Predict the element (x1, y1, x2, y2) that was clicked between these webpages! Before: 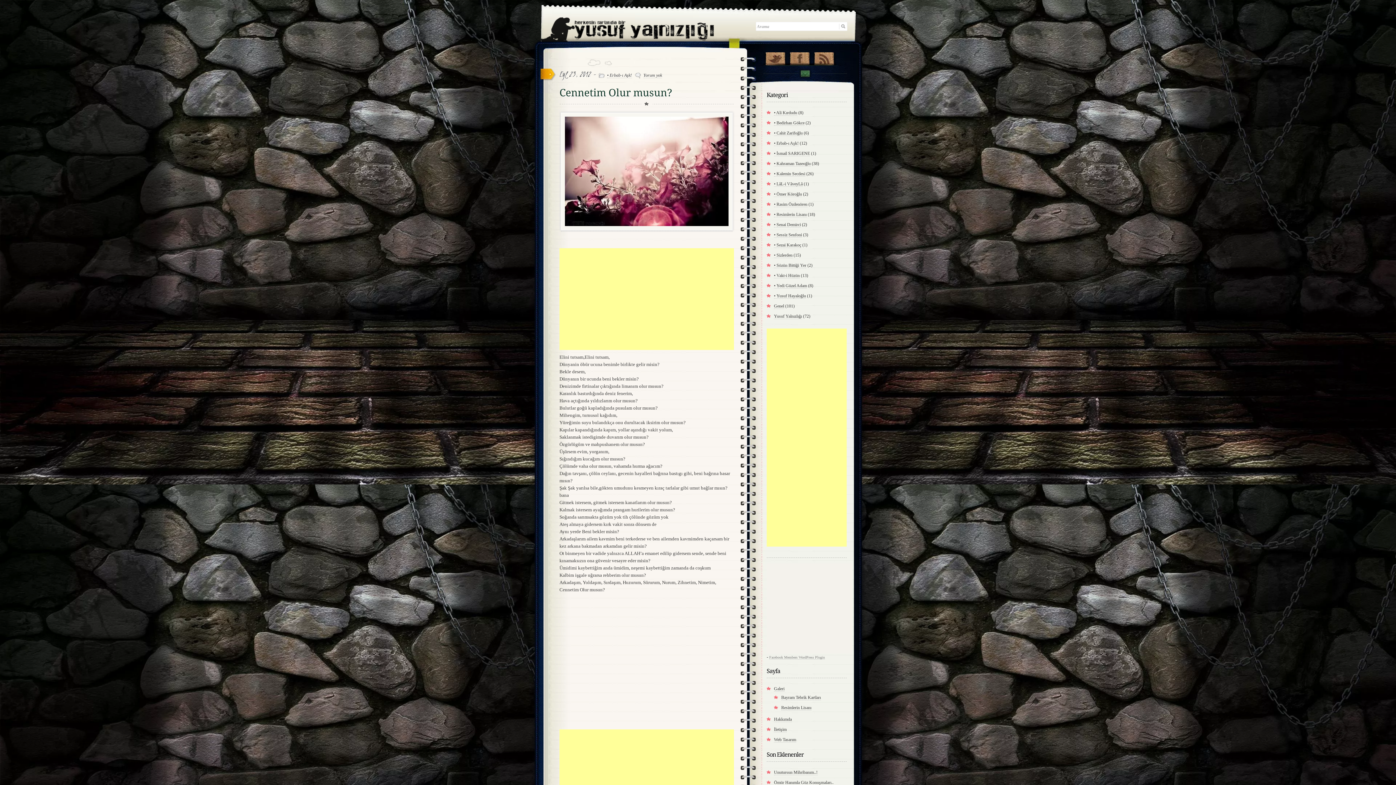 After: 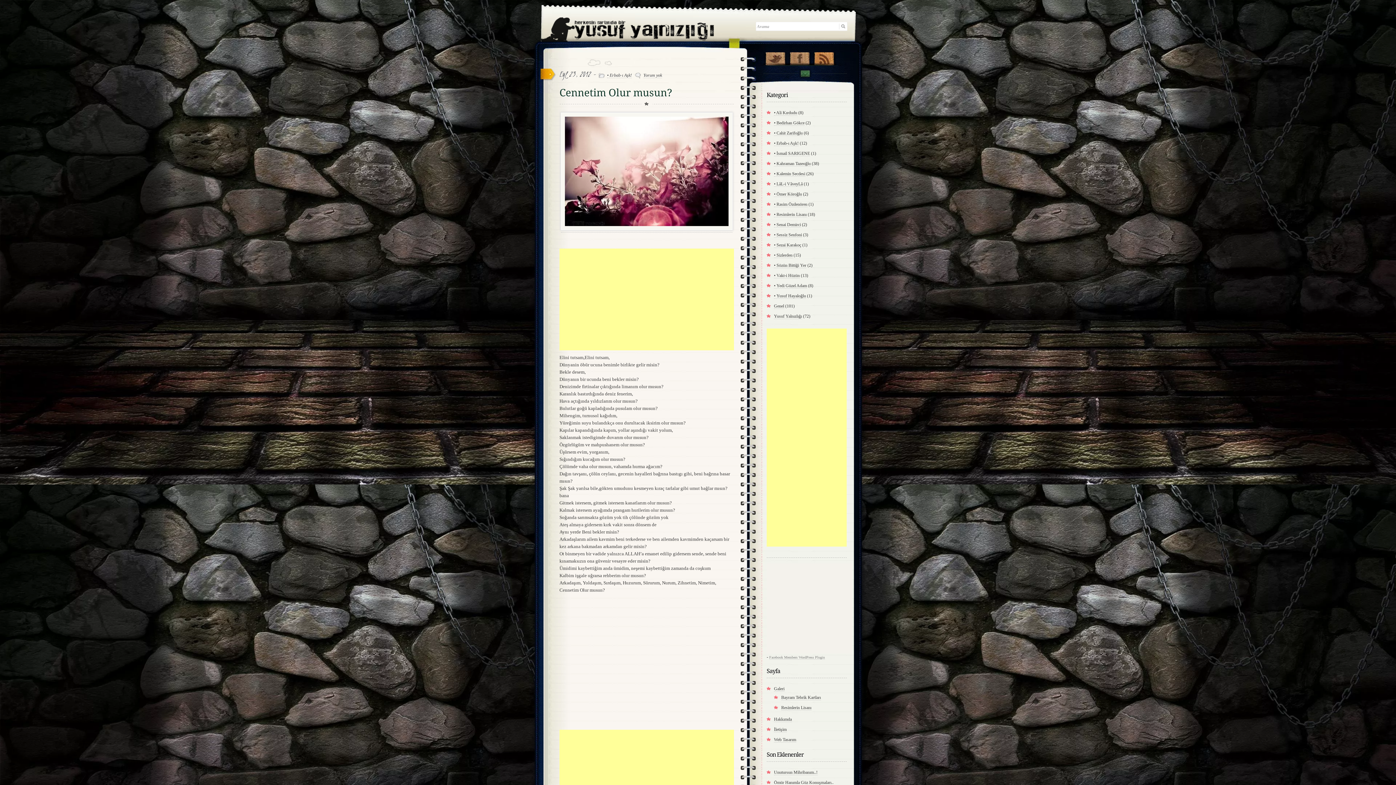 Action: label: RSS bbox: (812, 48, 836, 65)